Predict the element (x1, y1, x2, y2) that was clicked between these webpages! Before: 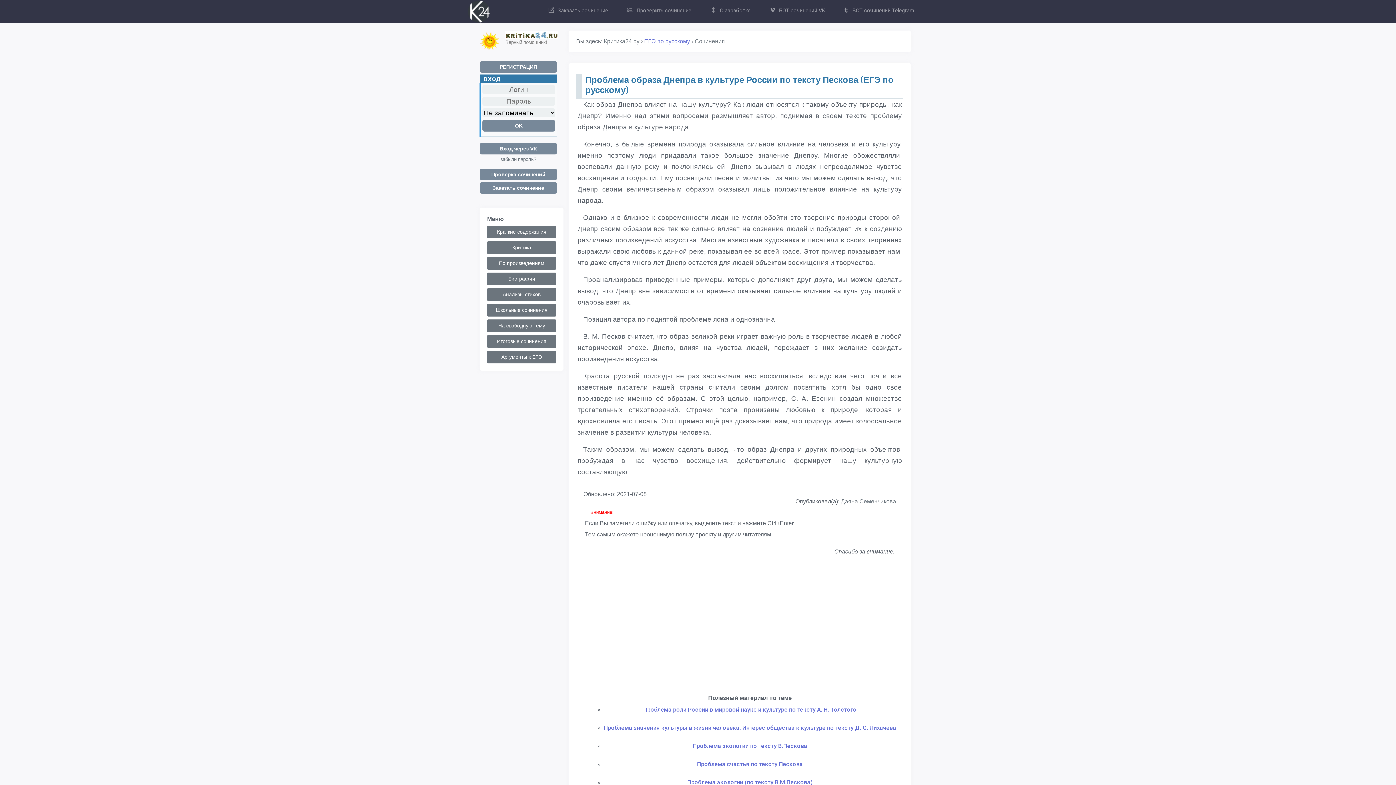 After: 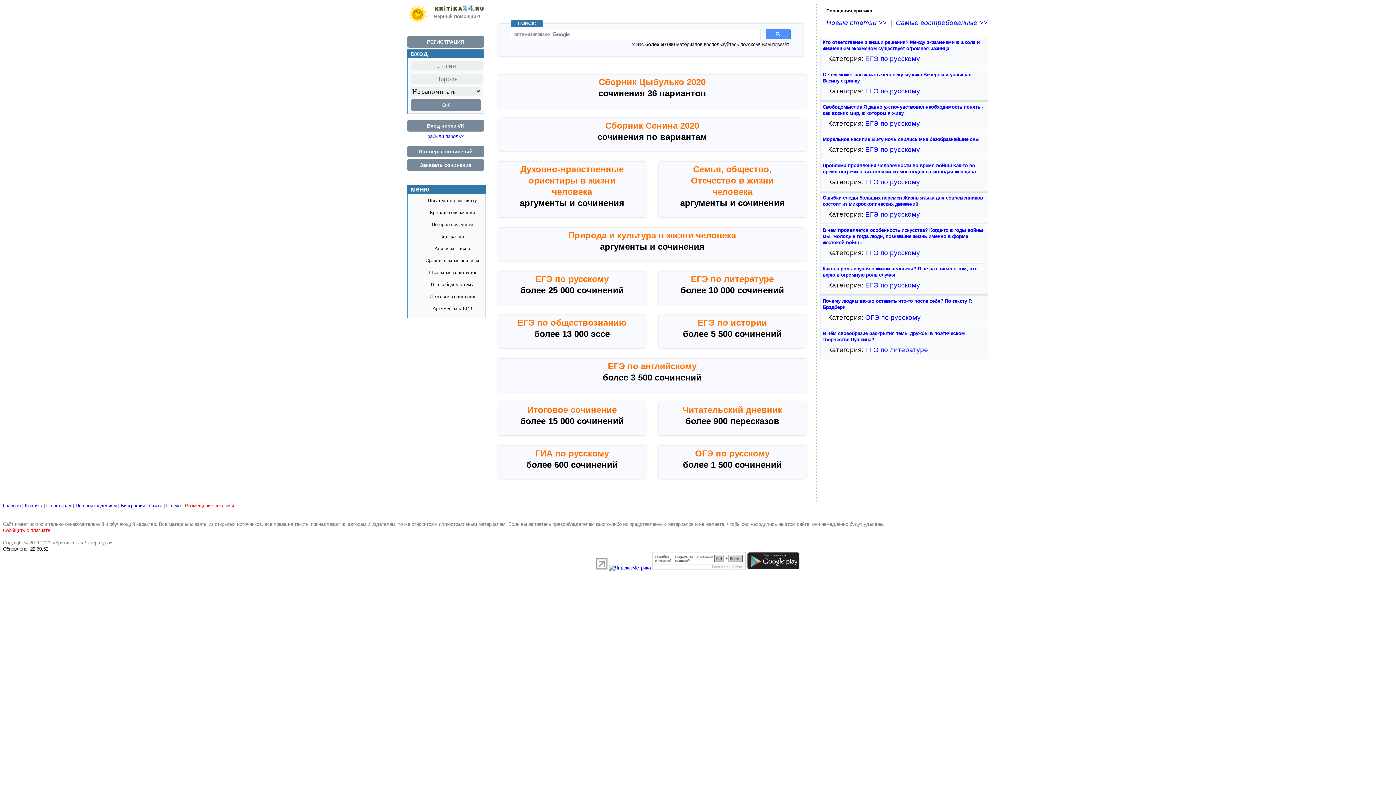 Action: bbox: (505, 32, 557, 45) label: 
Верный помощник!